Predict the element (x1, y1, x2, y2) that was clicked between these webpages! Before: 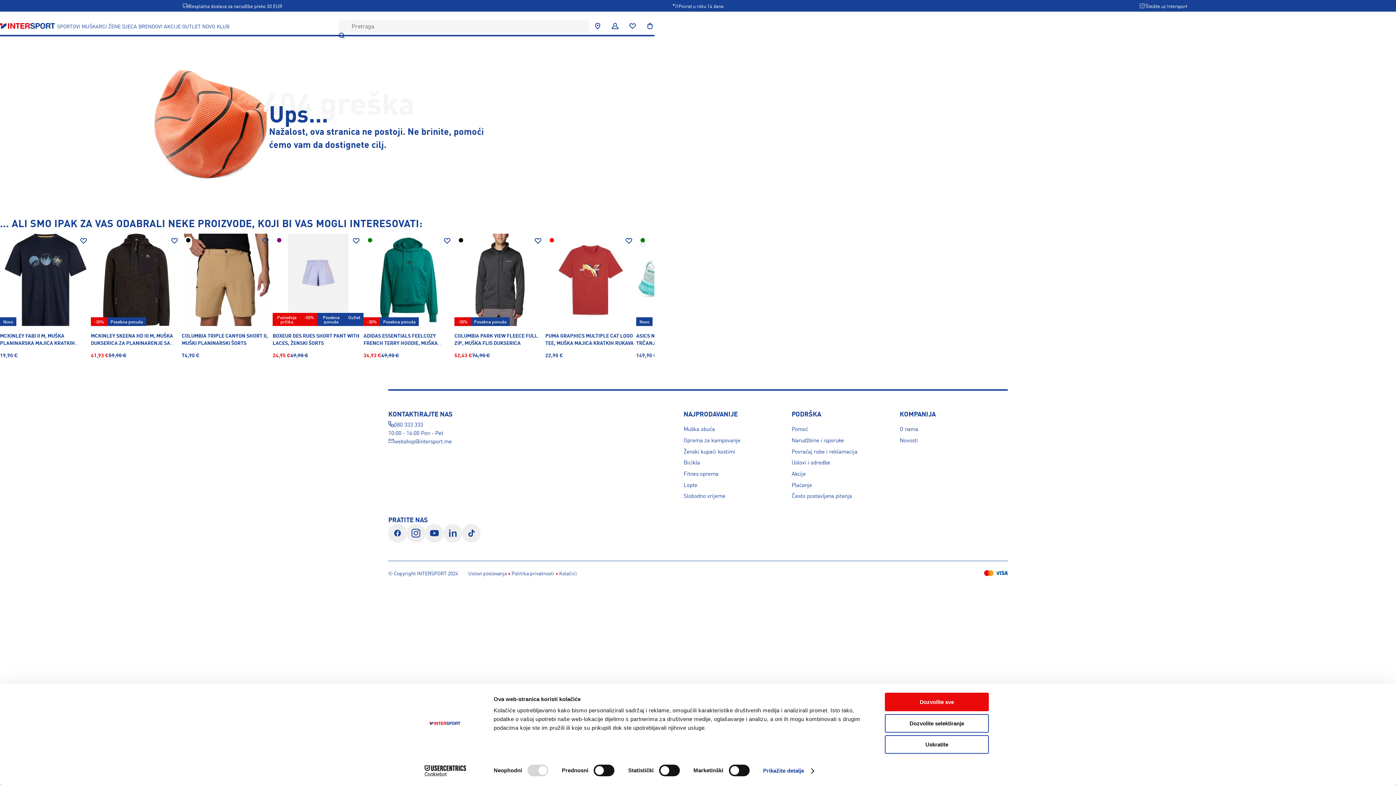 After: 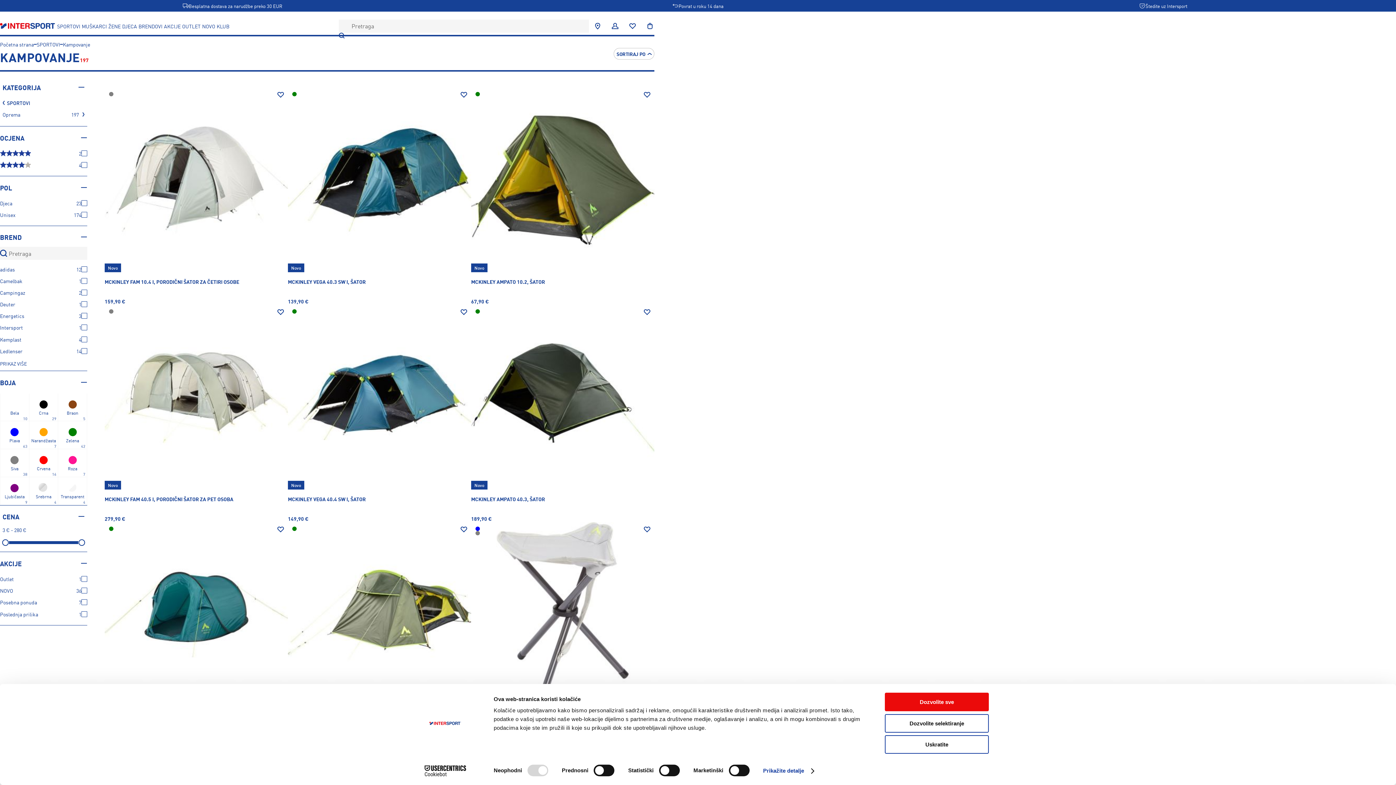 Action: label: Oprema za kampovanje bbox: (683, 350, 791, 359)